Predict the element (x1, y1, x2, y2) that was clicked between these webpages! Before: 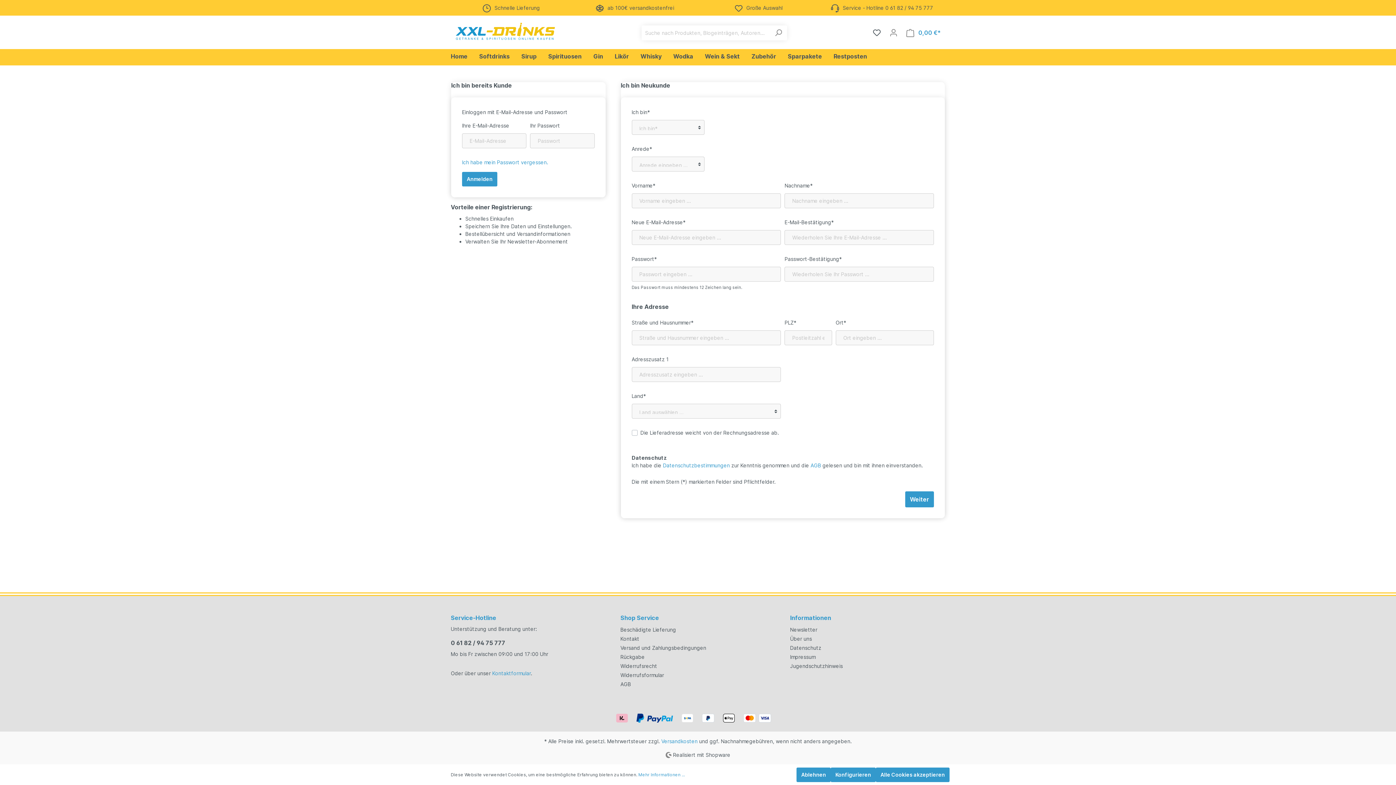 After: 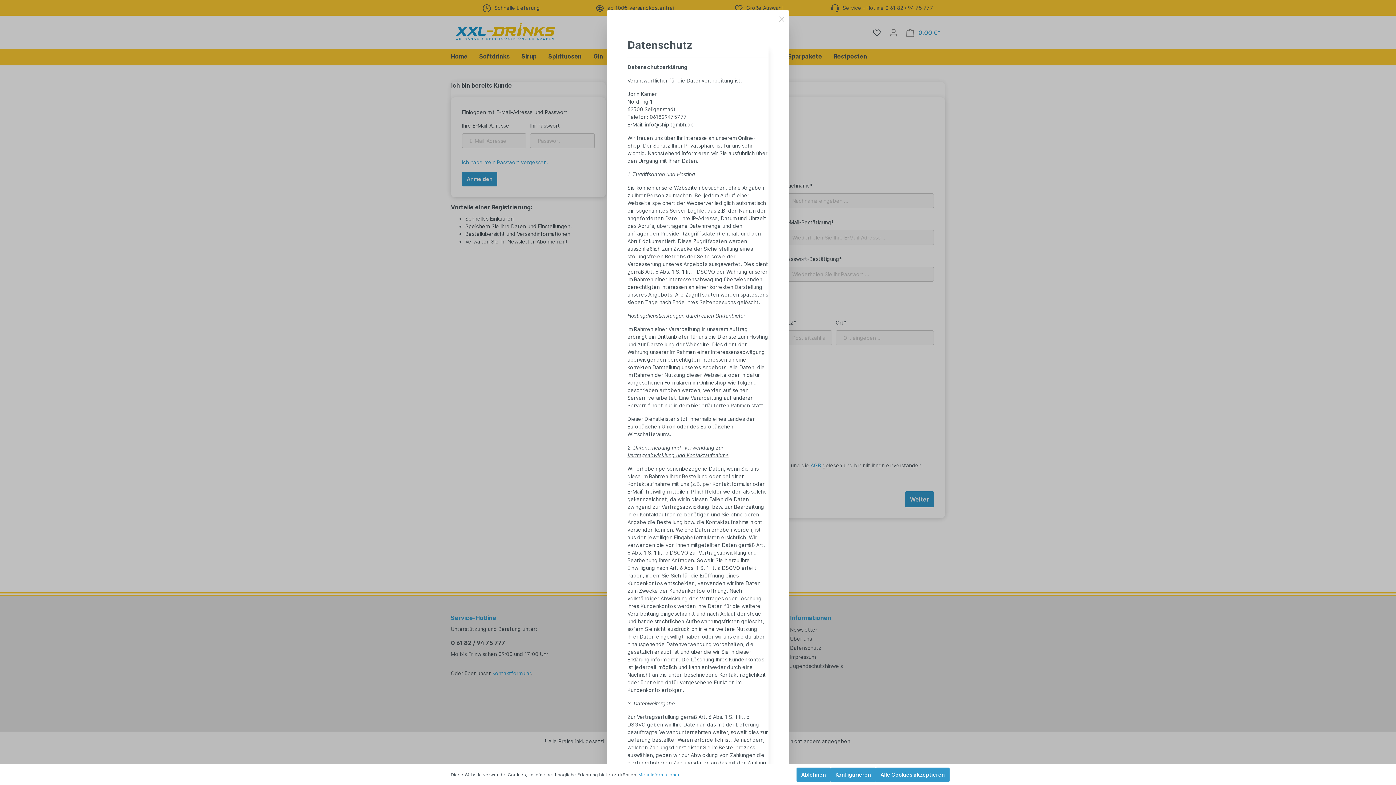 Action: bbox: (663, 462, 730, 468) label: Datenschutzbestimmungen